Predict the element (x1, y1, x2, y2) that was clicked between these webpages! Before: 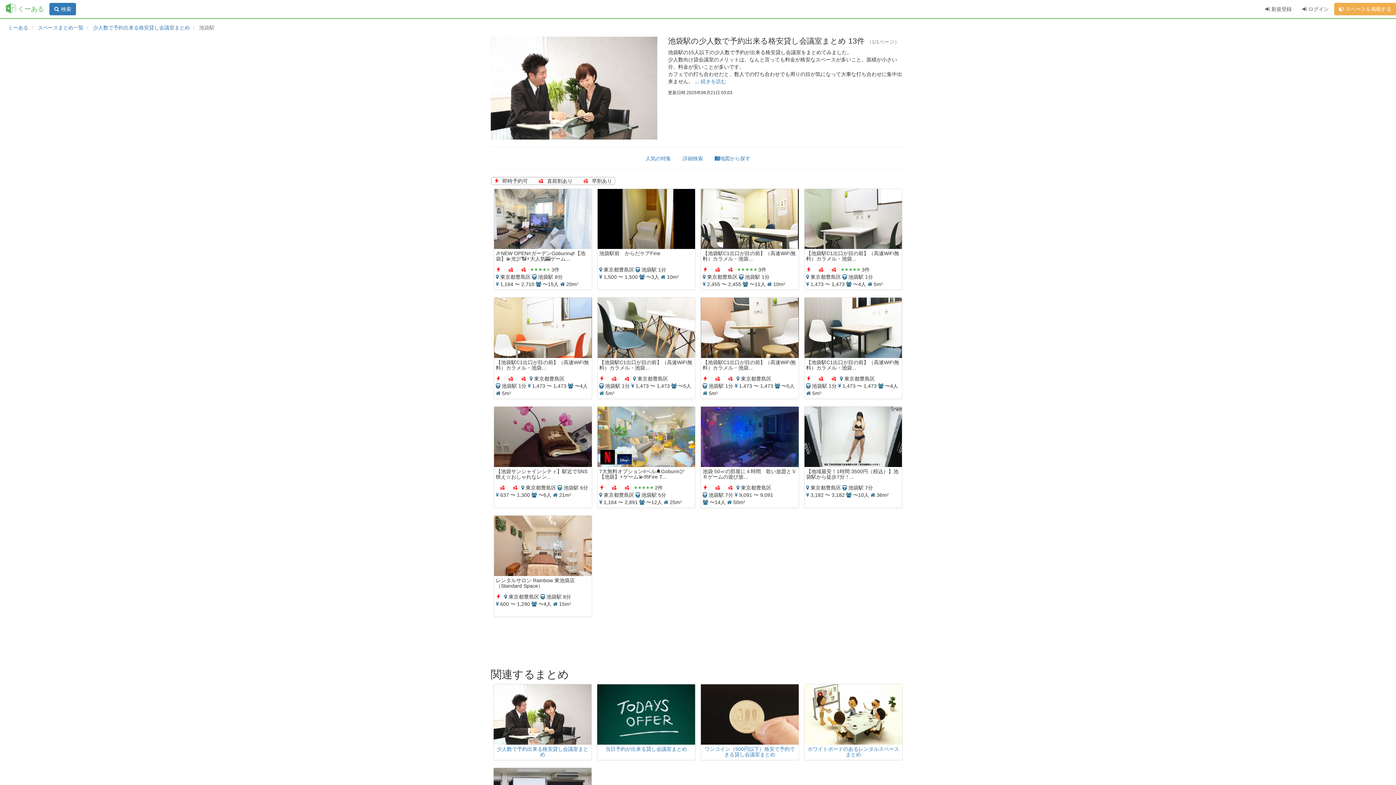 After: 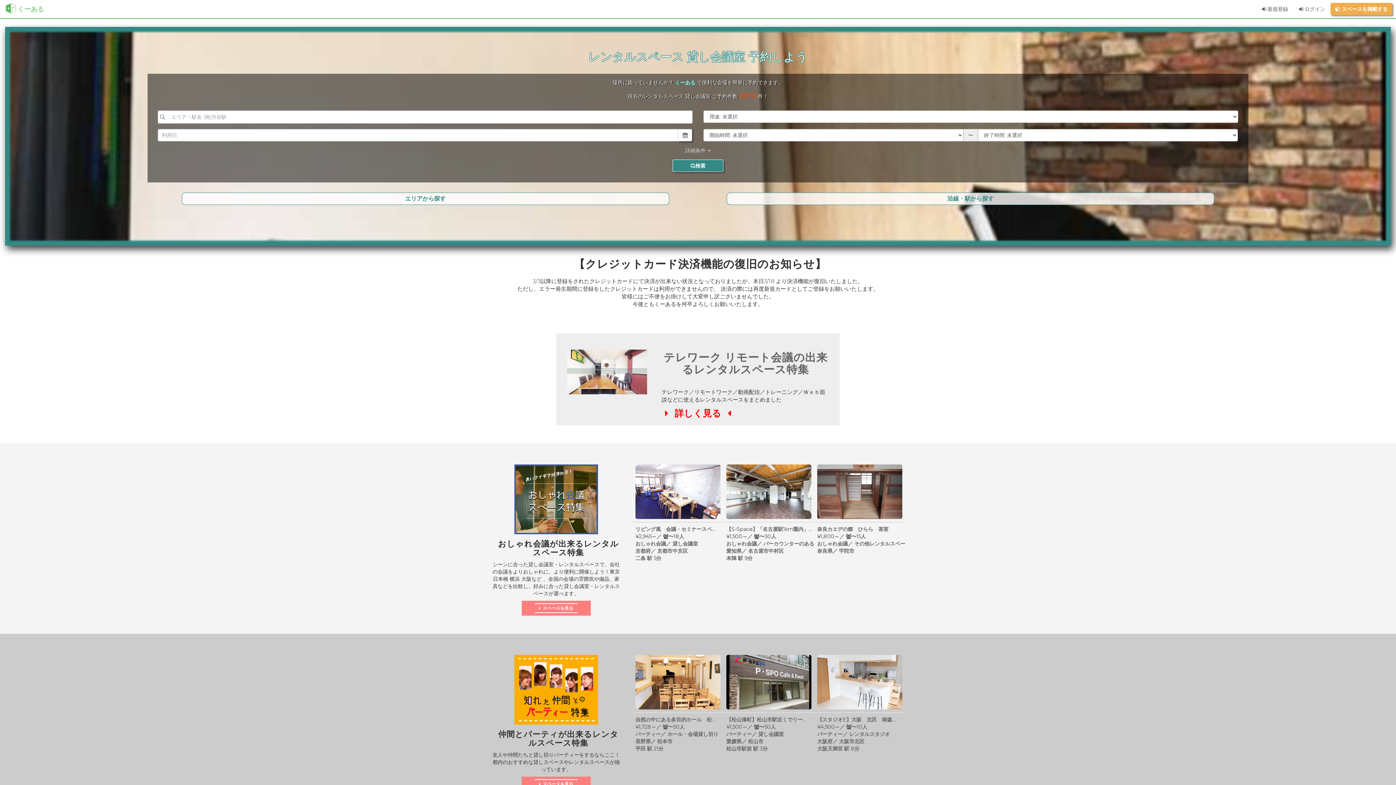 Action: bbox: (17, 0, 49, 18) label: くーある